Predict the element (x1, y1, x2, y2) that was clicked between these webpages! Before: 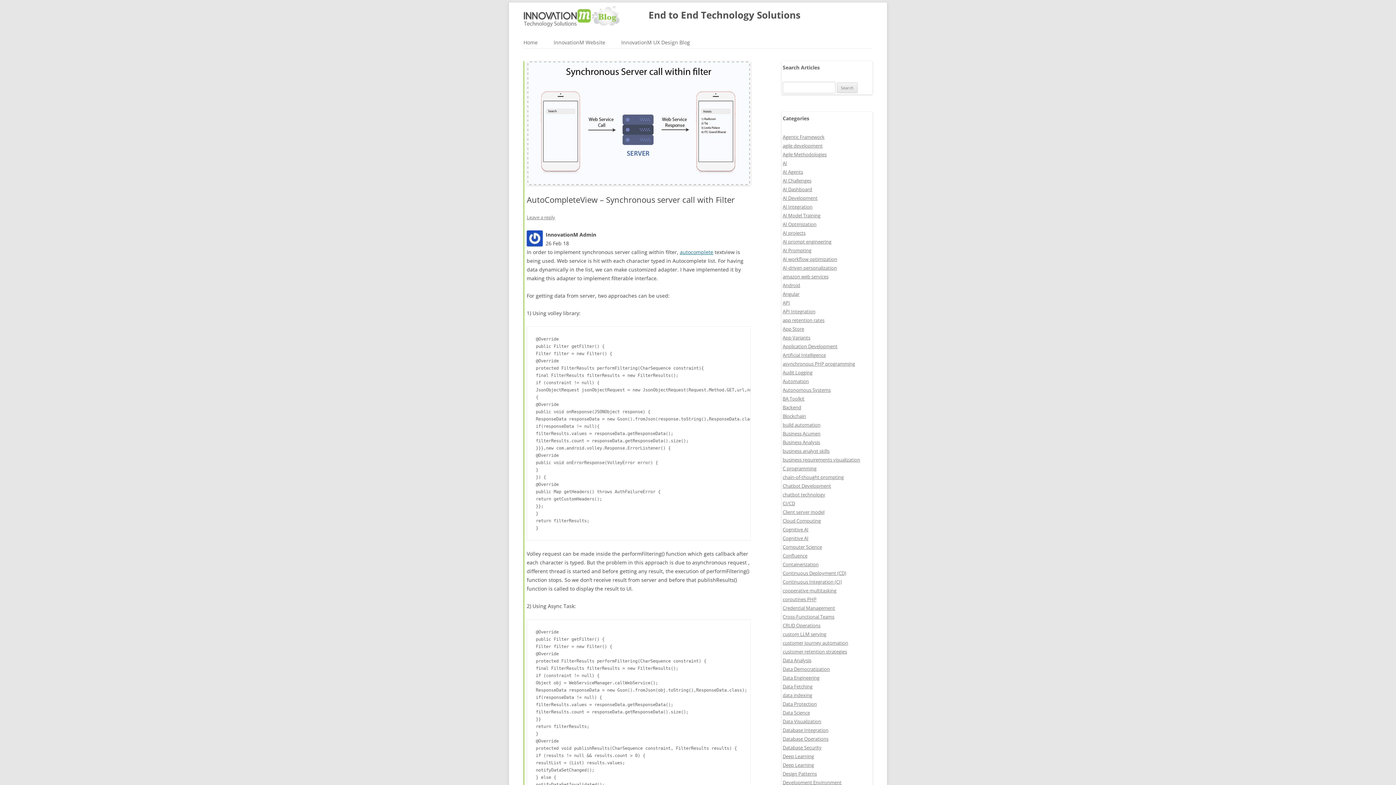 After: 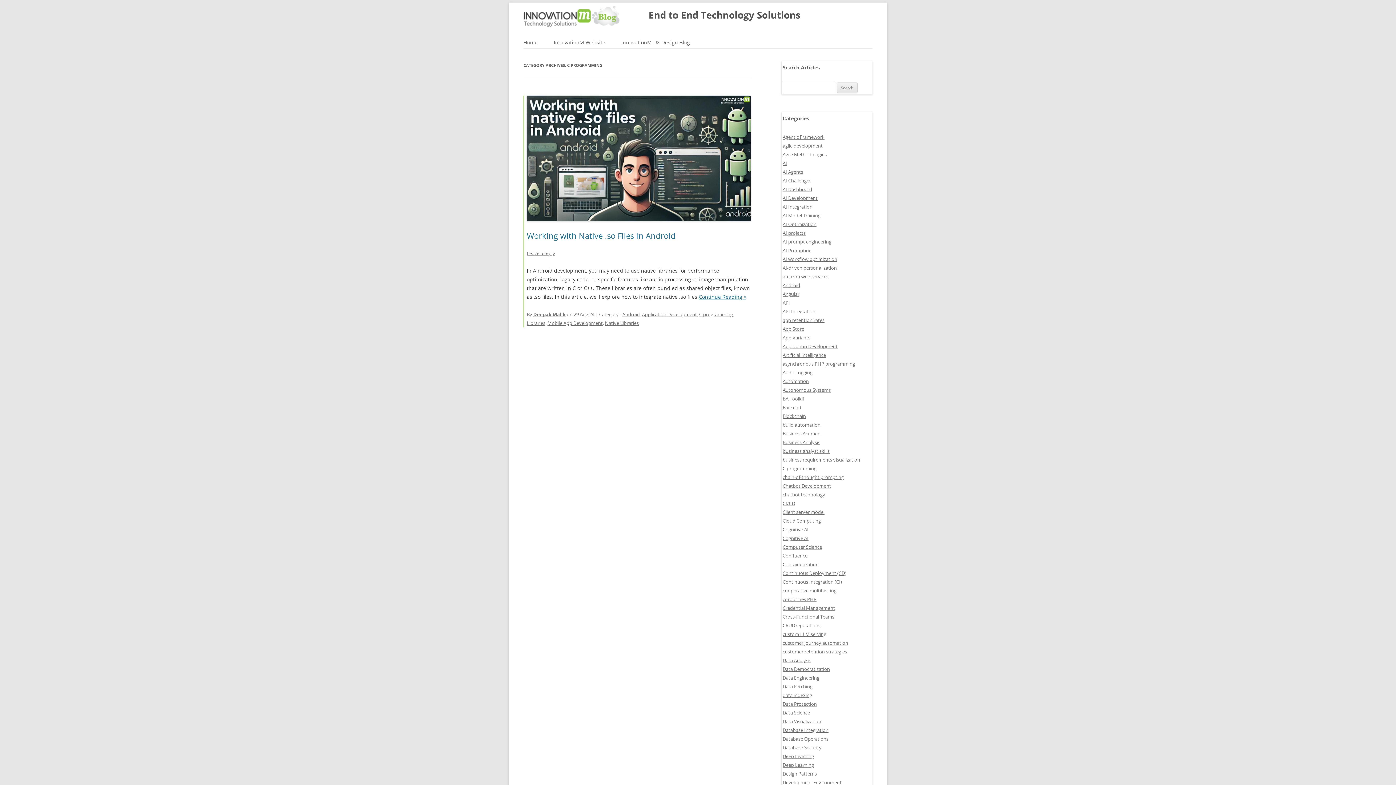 Action: label: C programming bbox: (782, 465, 816, 472)